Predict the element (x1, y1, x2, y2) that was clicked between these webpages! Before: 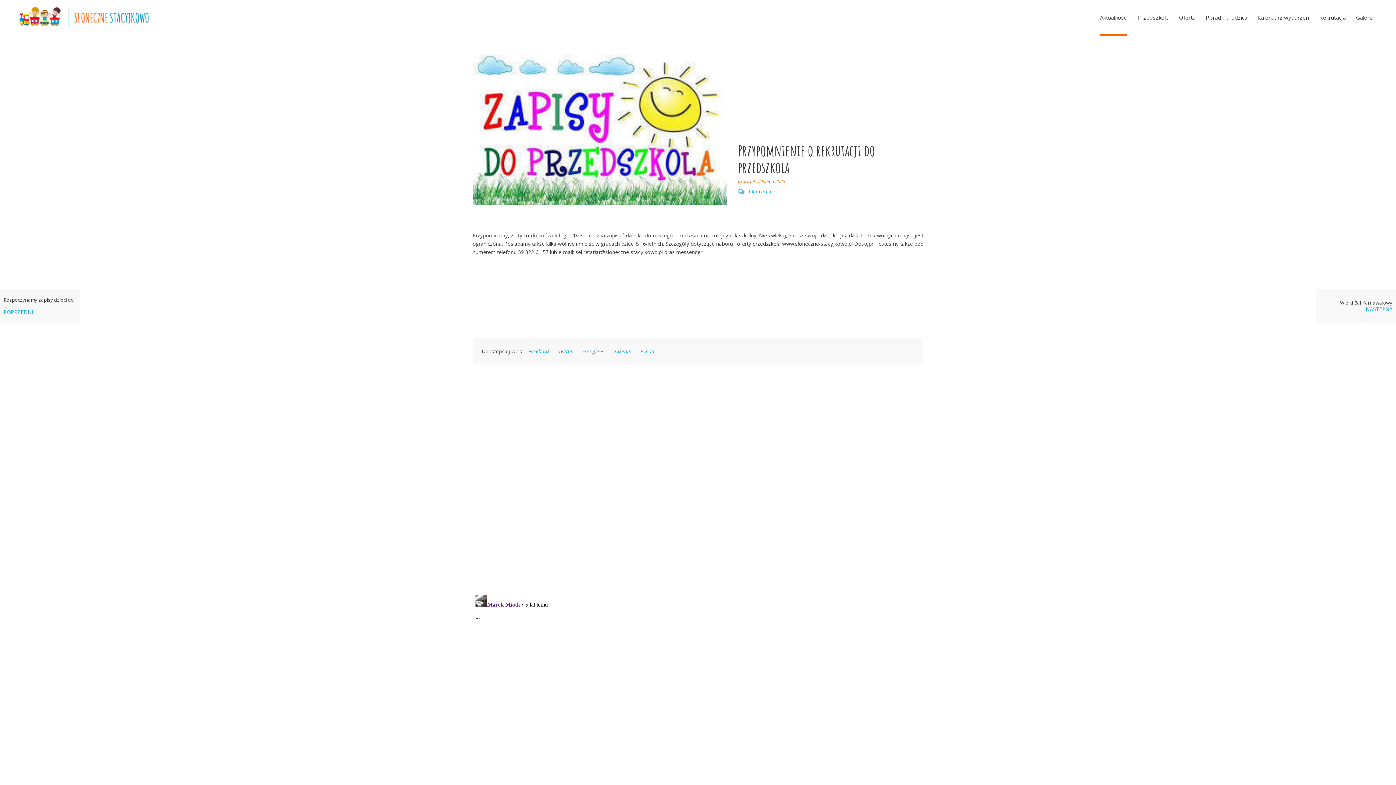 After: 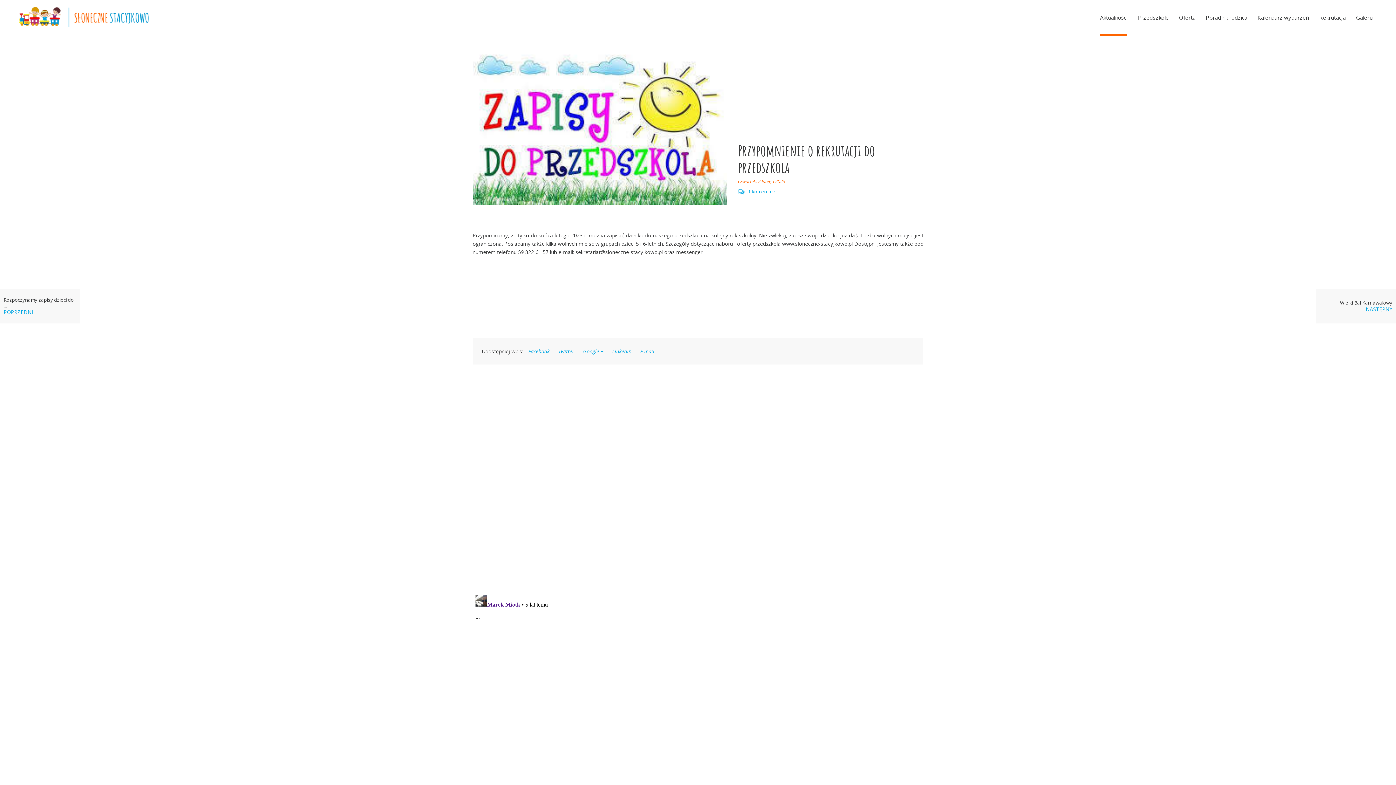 Action: label: E-mail bbox: (640, 347, 654, 355)